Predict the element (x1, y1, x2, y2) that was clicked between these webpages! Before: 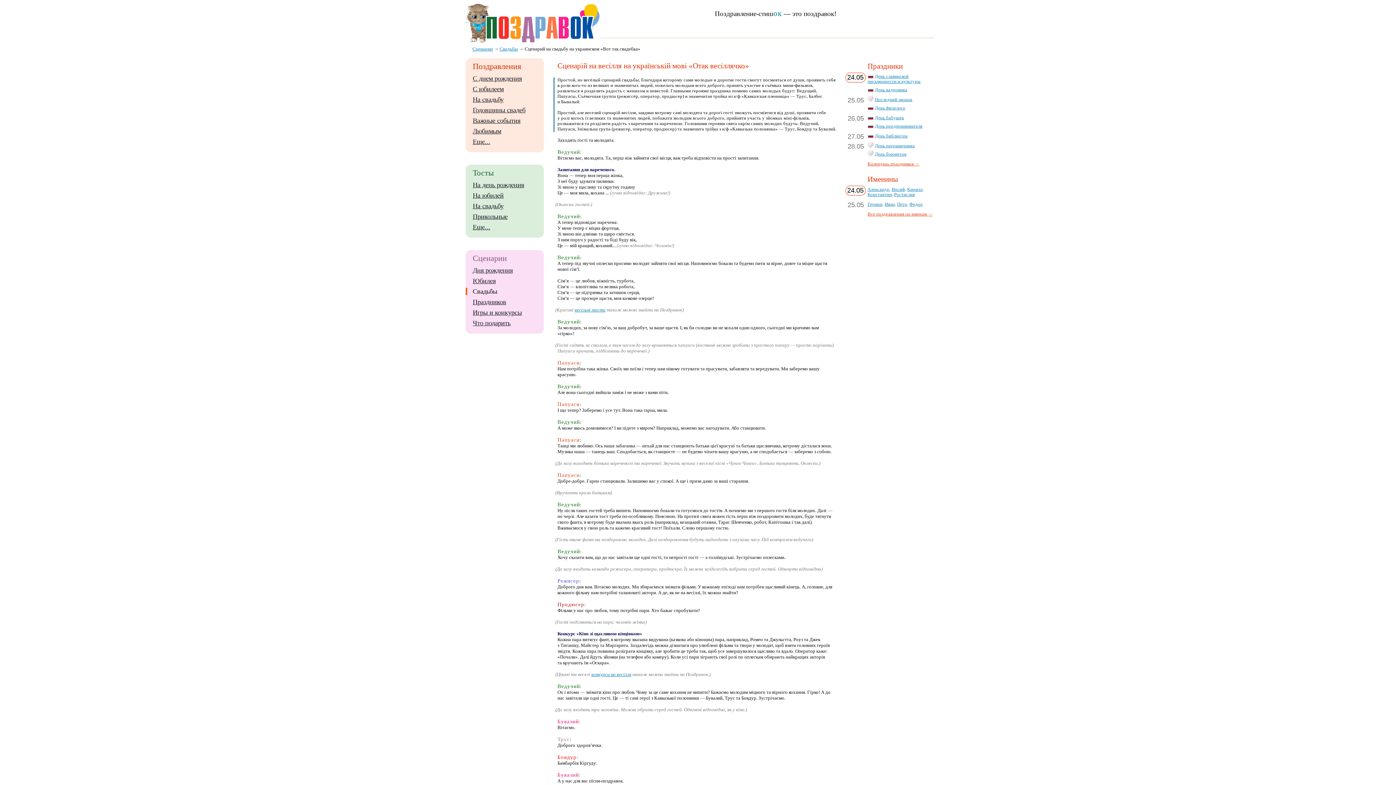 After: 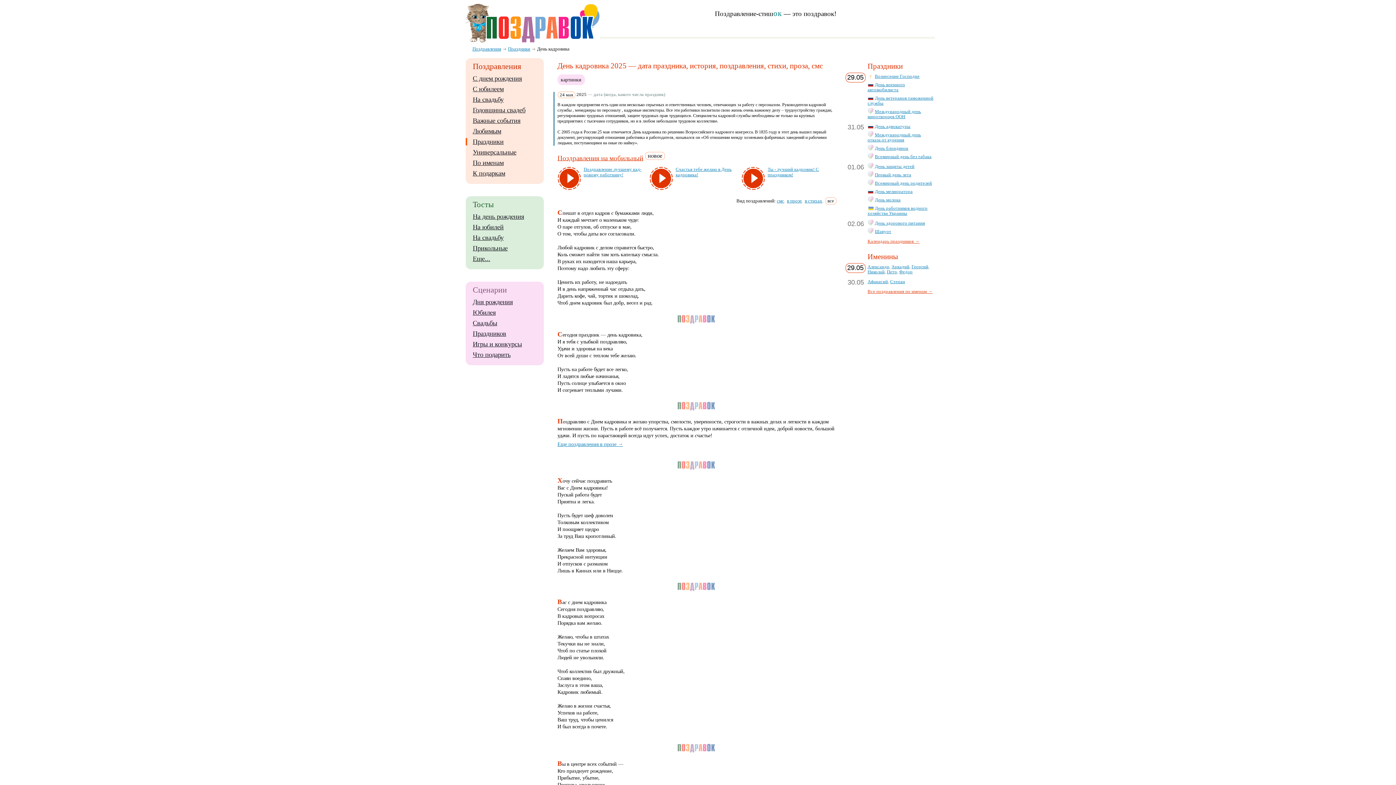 Action: label: День кадровика bbox: (875, 87, 907, 92)